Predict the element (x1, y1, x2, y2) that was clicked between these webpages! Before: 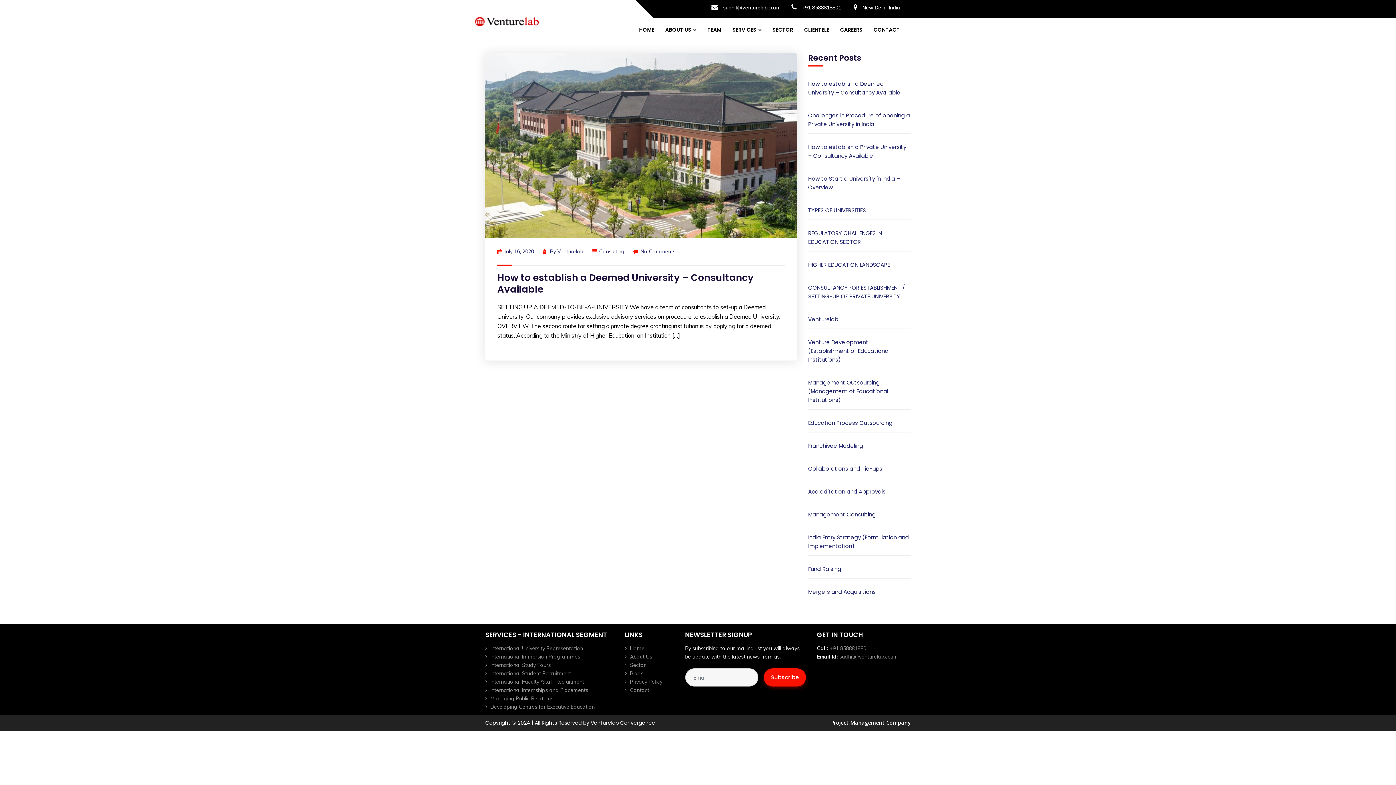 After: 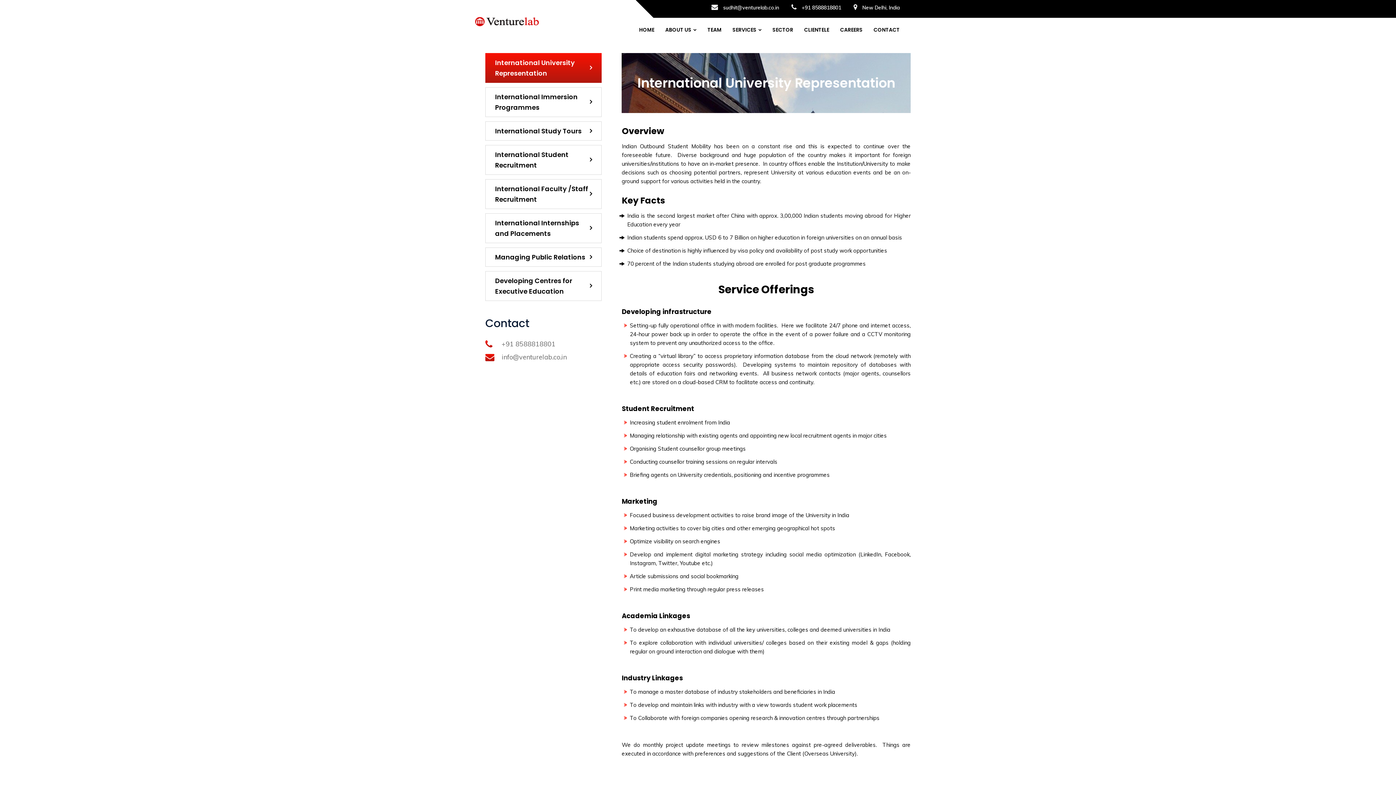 Action: label: International University Representation bbox: (485, 645, 583, 652)